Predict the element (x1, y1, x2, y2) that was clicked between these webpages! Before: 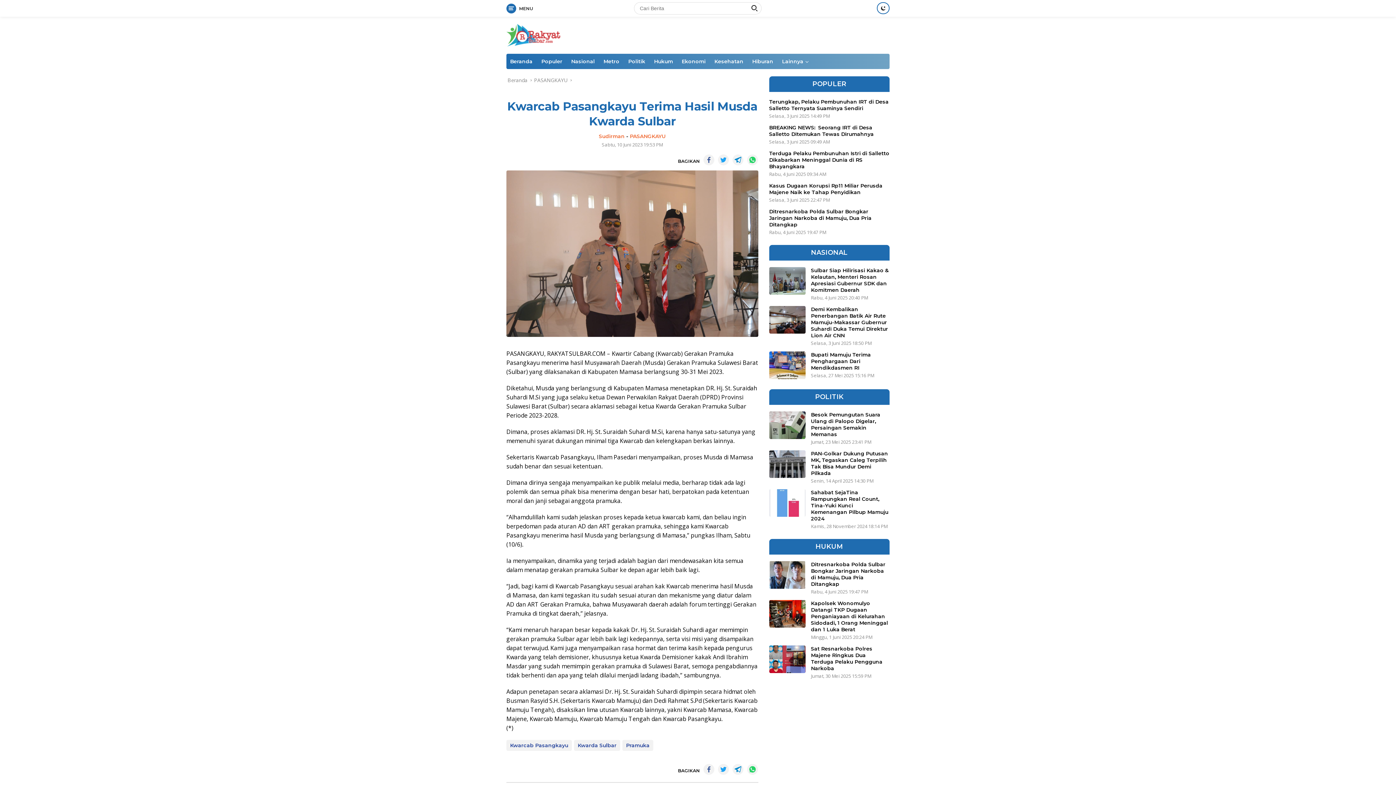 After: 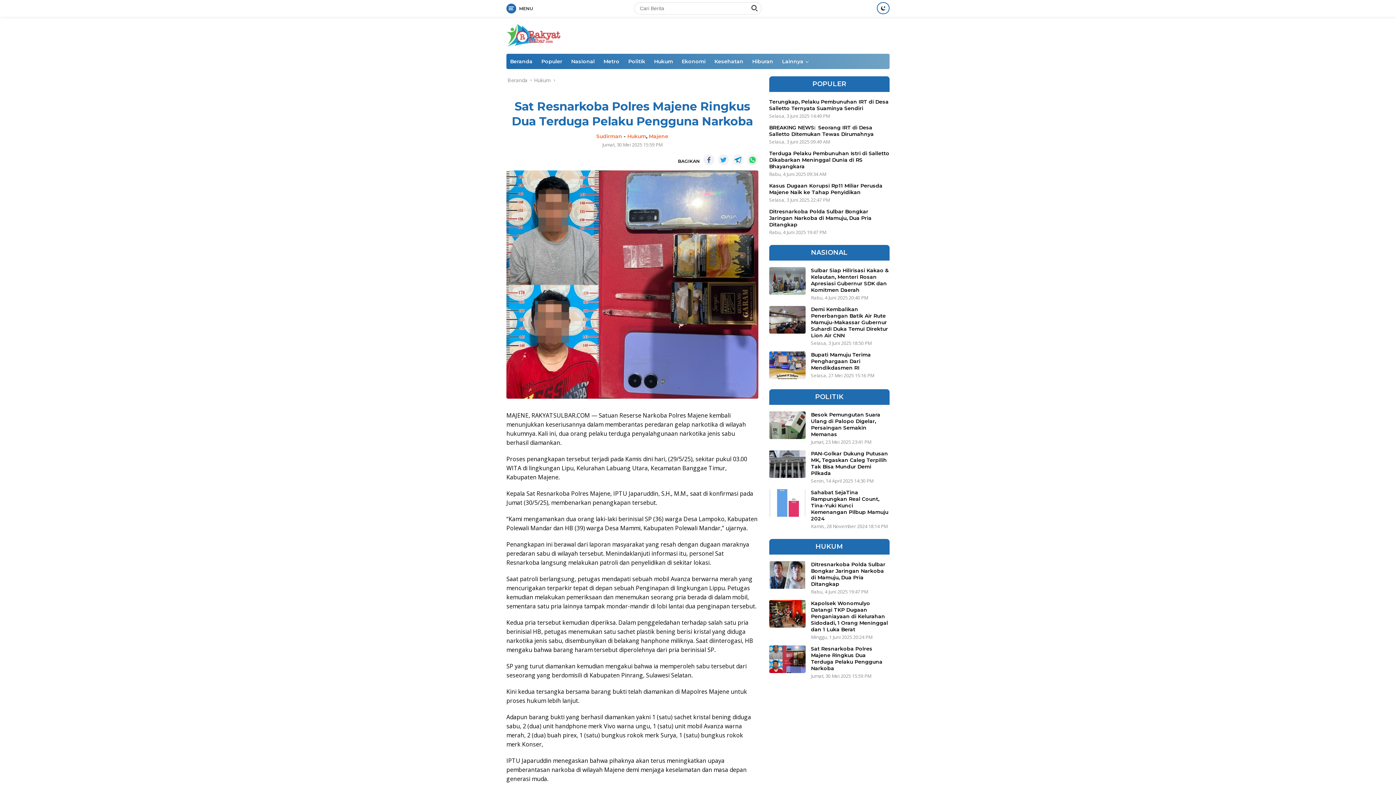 Action: bbox: (811, 645, 889, 672) label: Sat Resnarkoba Polres Majene Ringkus Dua Terduga Pelaku Pengguna Narkoba